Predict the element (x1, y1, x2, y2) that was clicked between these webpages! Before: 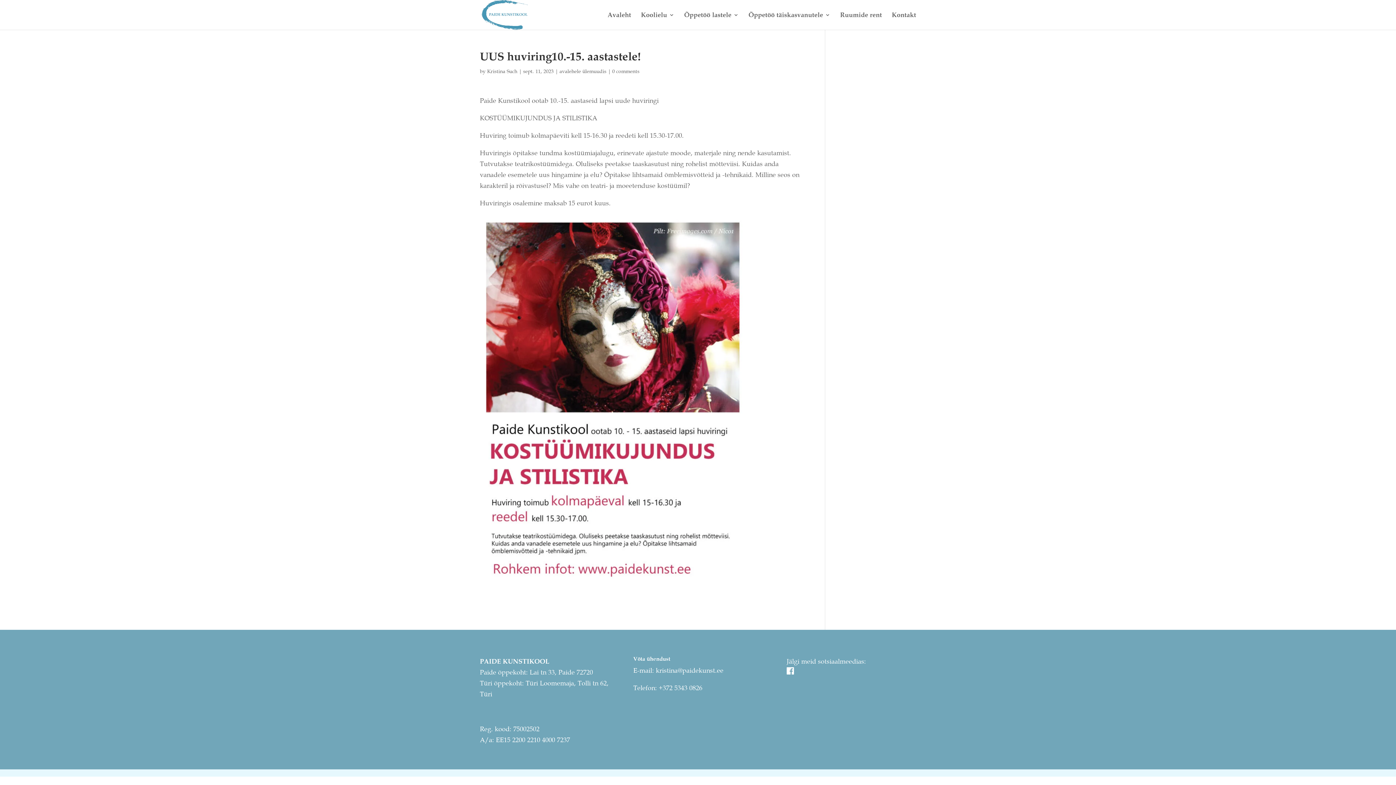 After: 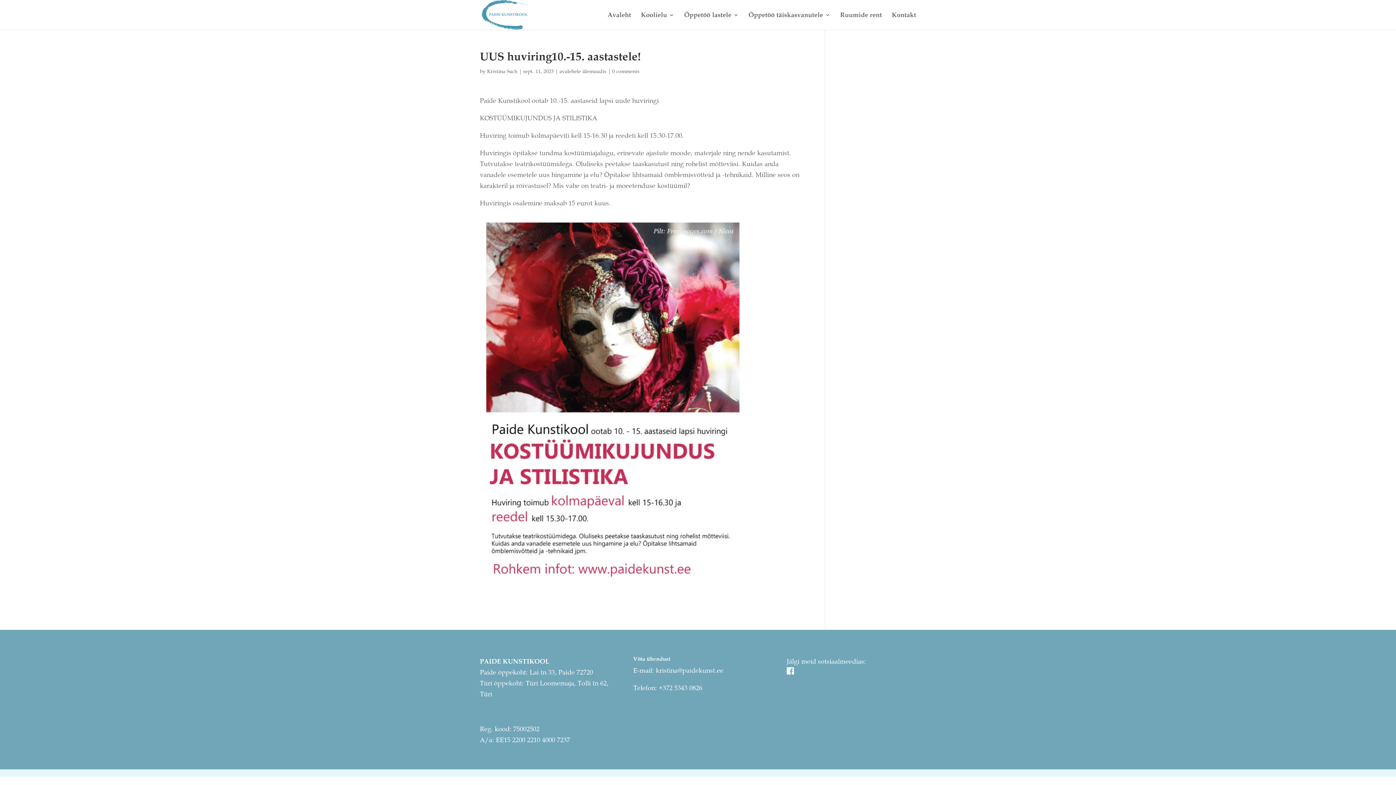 Action: label: 0 comments bbox: (612, 68, 639, 74)